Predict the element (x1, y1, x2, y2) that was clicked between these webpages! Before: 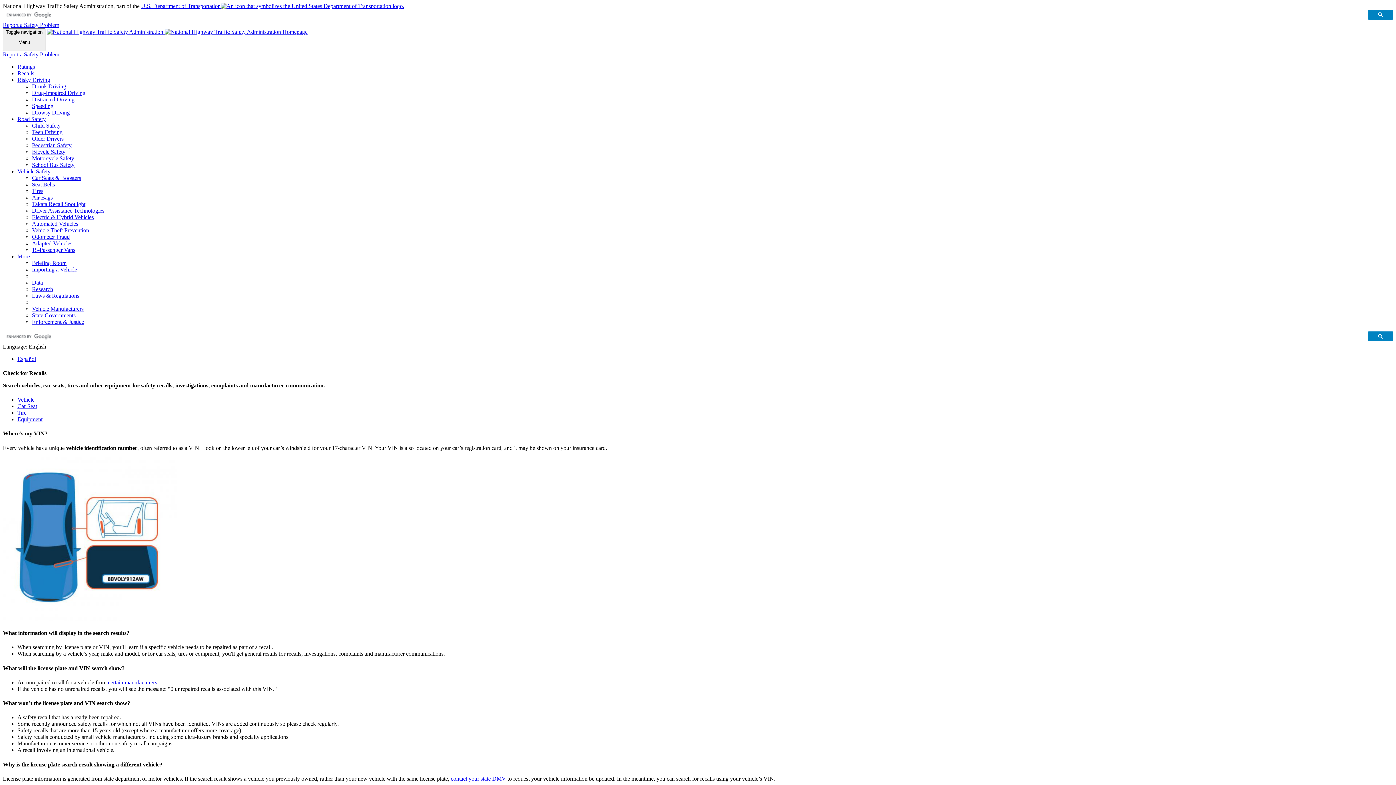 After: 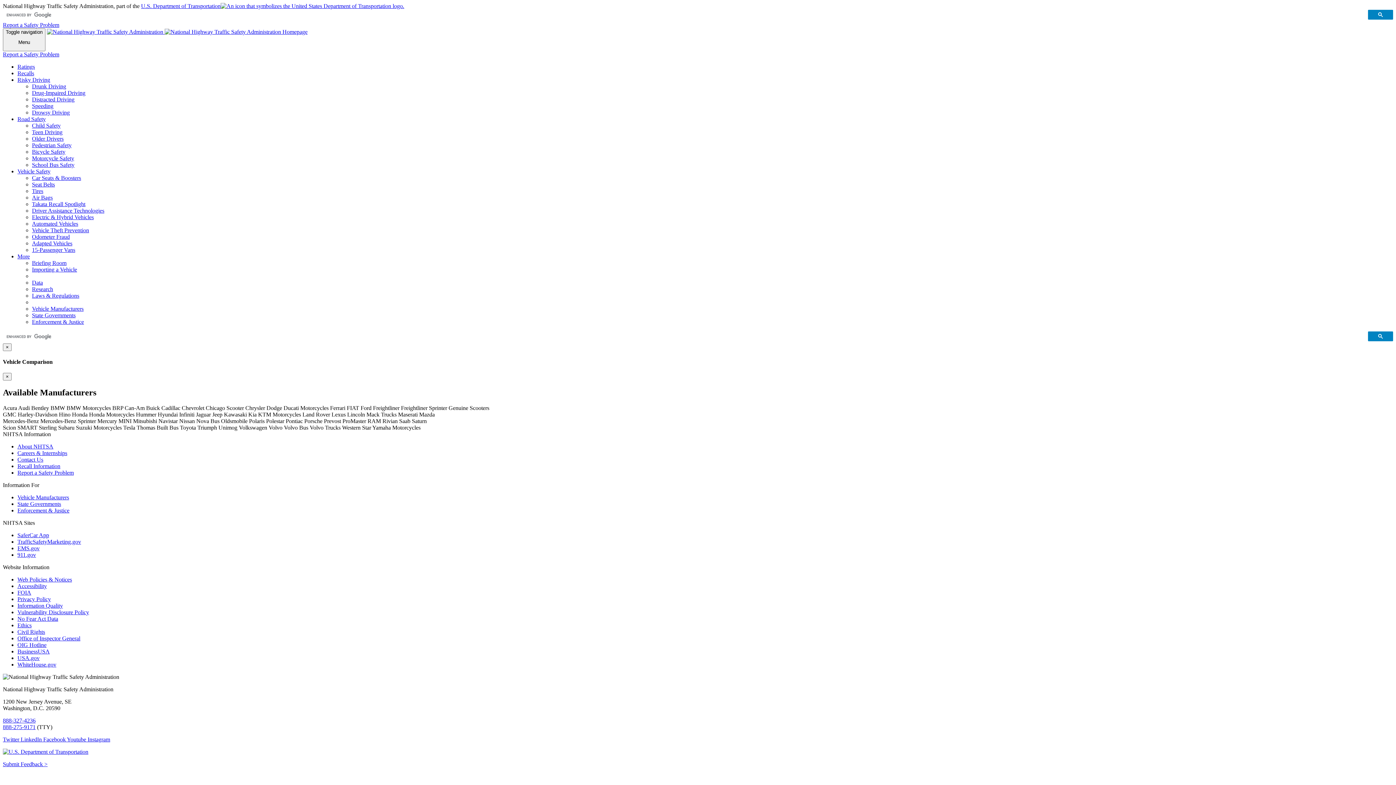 Action: label: Report a Safety Problem bbox: (2, 51, 59, 57)